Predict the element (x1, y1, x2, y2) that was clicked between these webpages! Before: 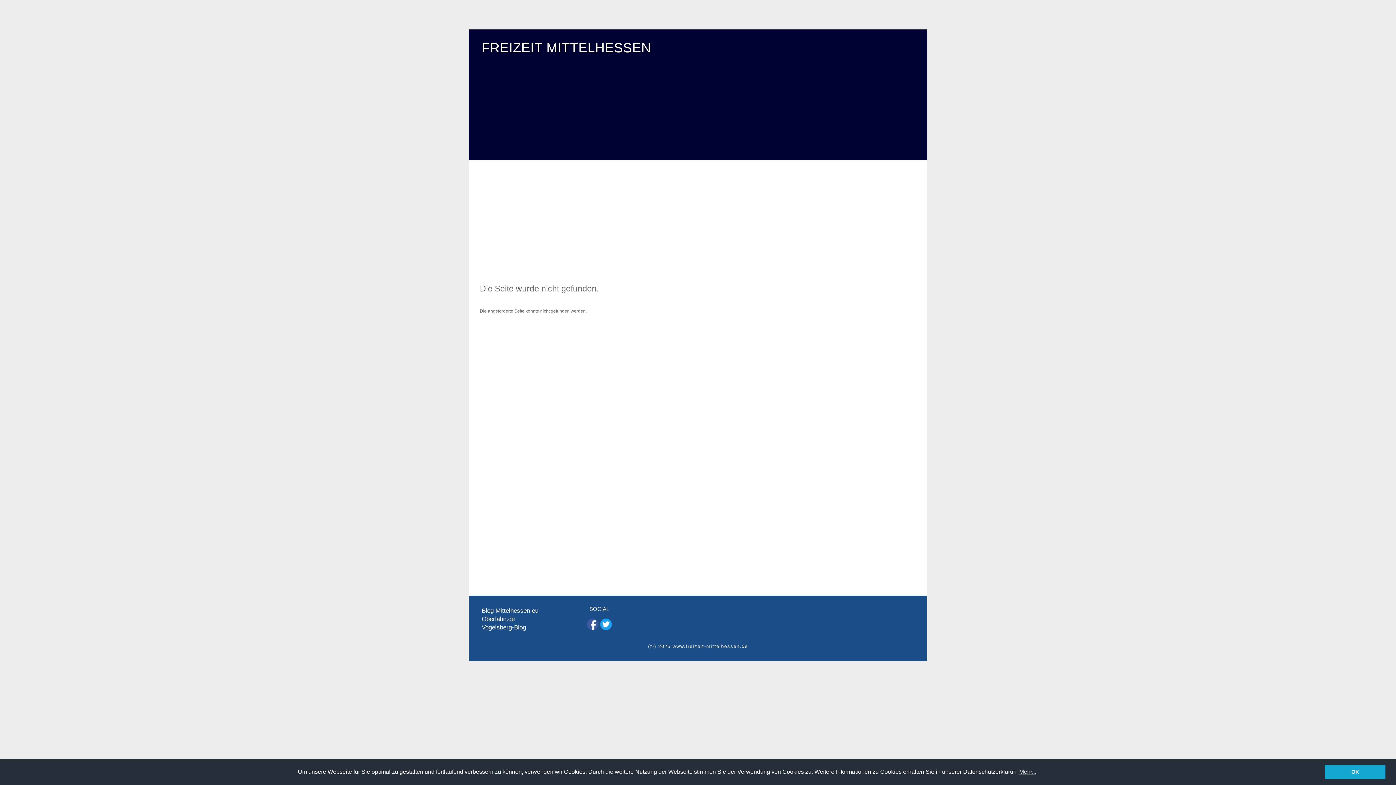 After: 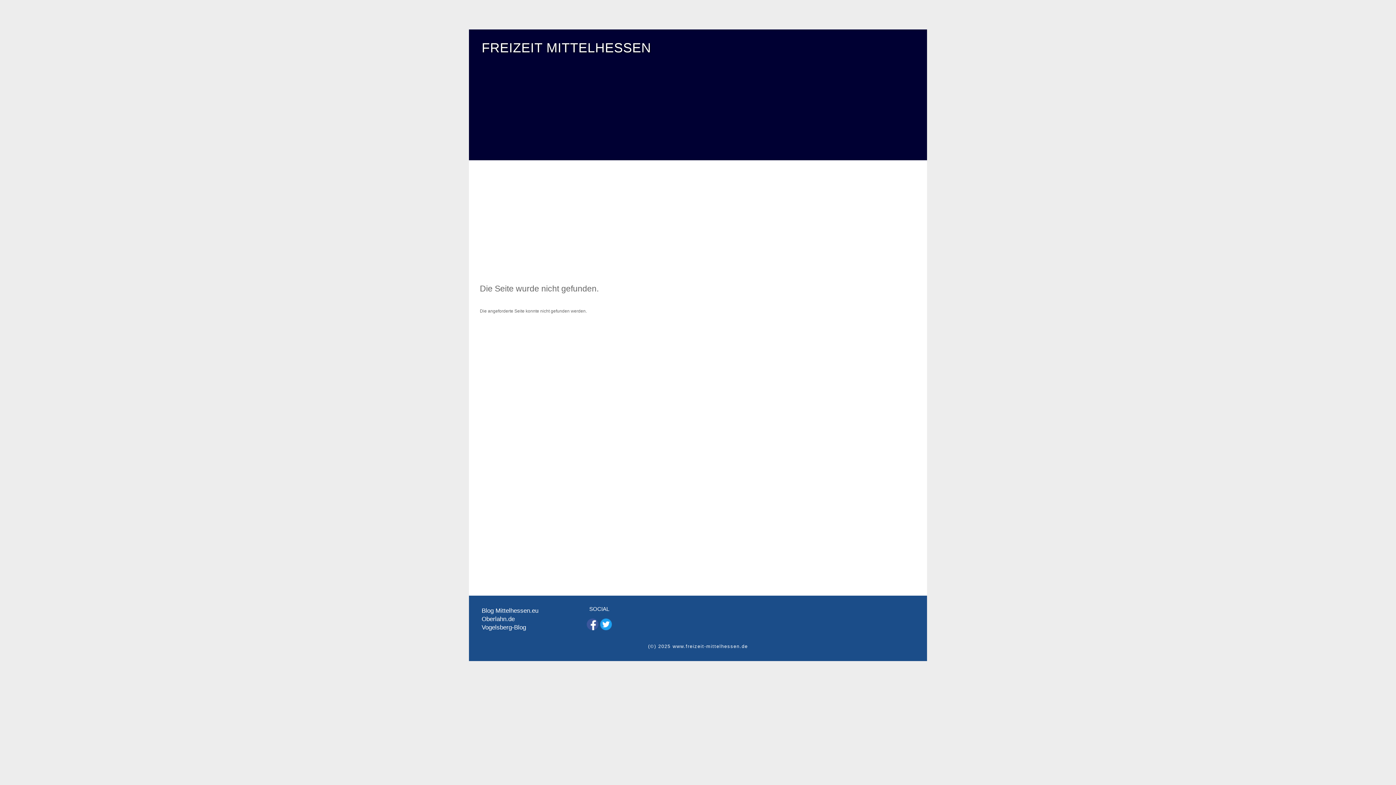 Action: label: dismiss cookie message bbox: (1325, 765, 1385, 779)